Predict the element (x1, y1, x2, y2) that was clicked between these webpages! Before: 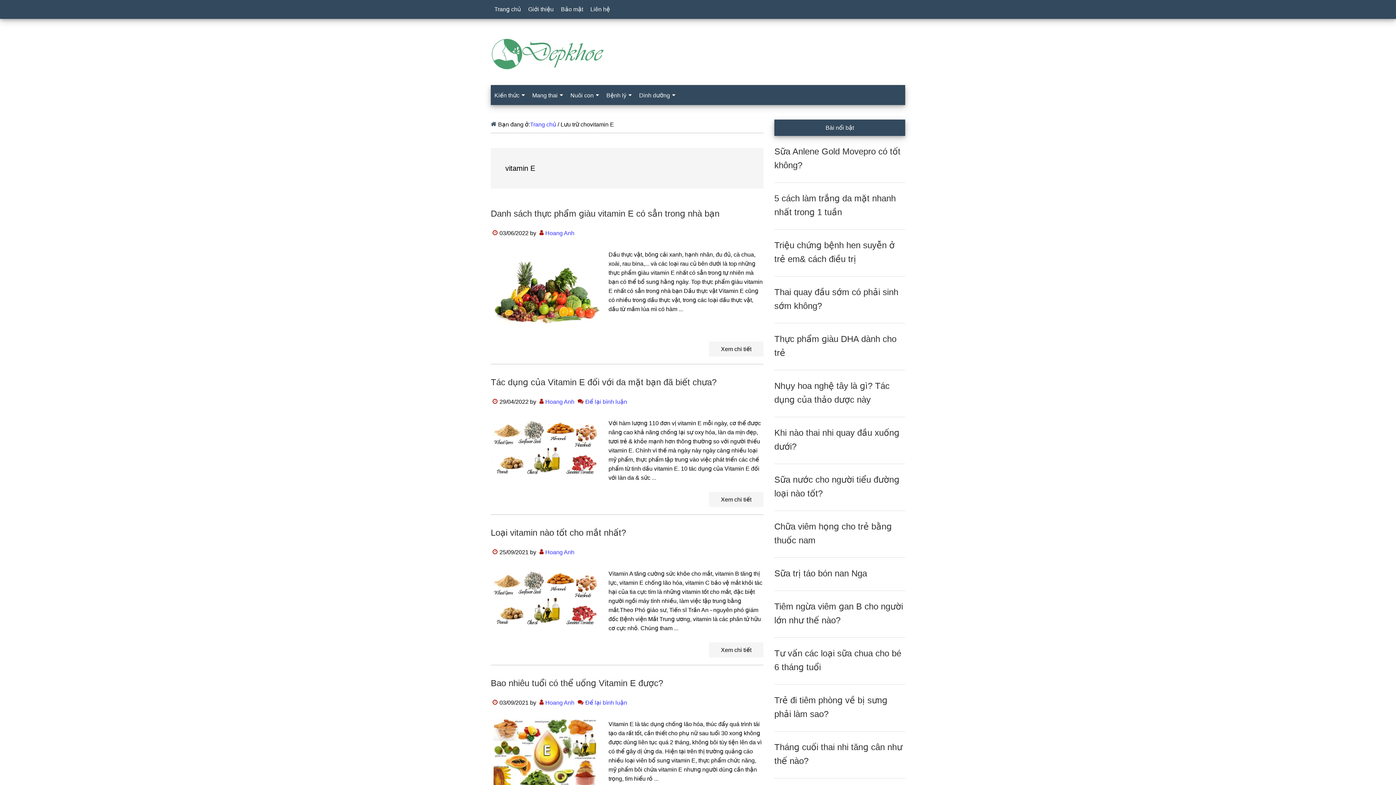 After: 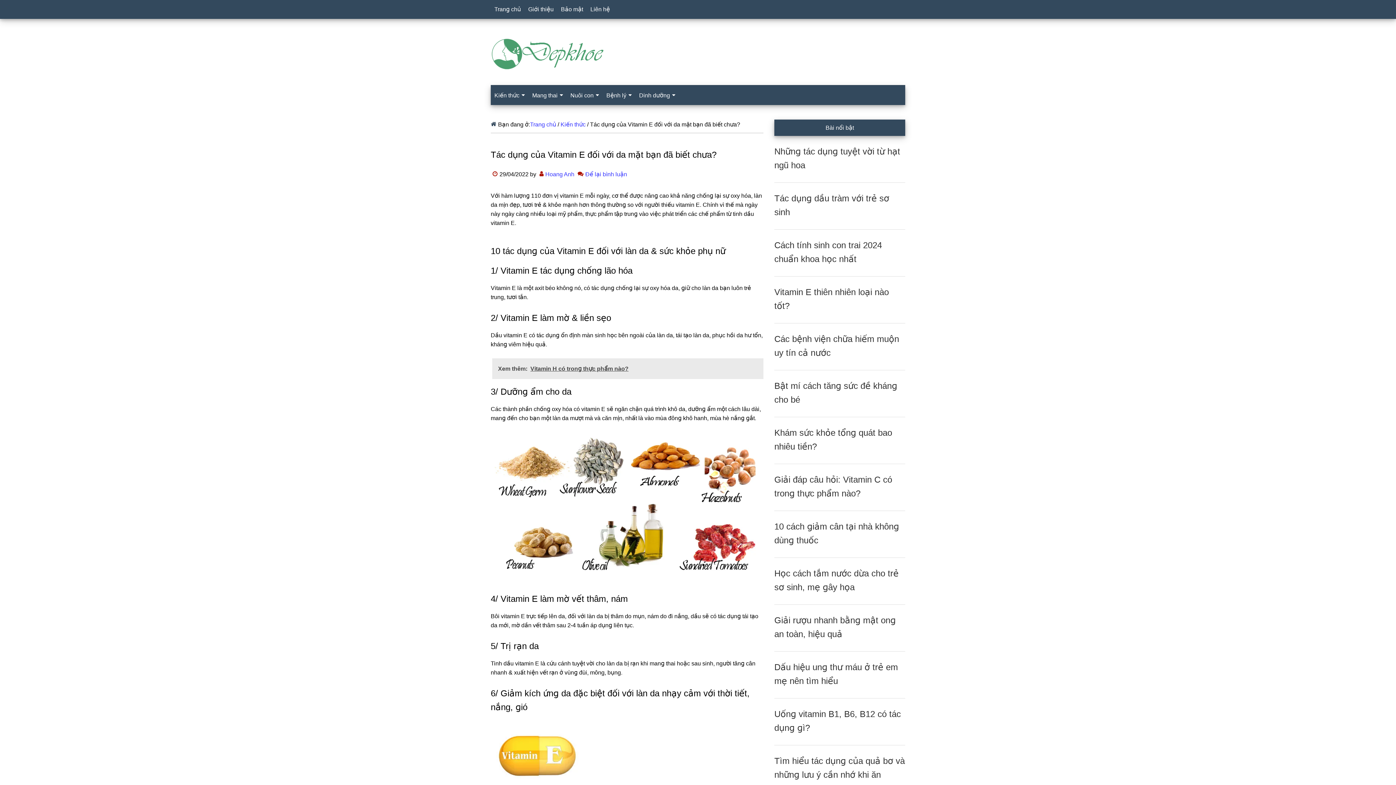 Action: label: Xem chi tiết bbox: (709, 492, 763, 507)